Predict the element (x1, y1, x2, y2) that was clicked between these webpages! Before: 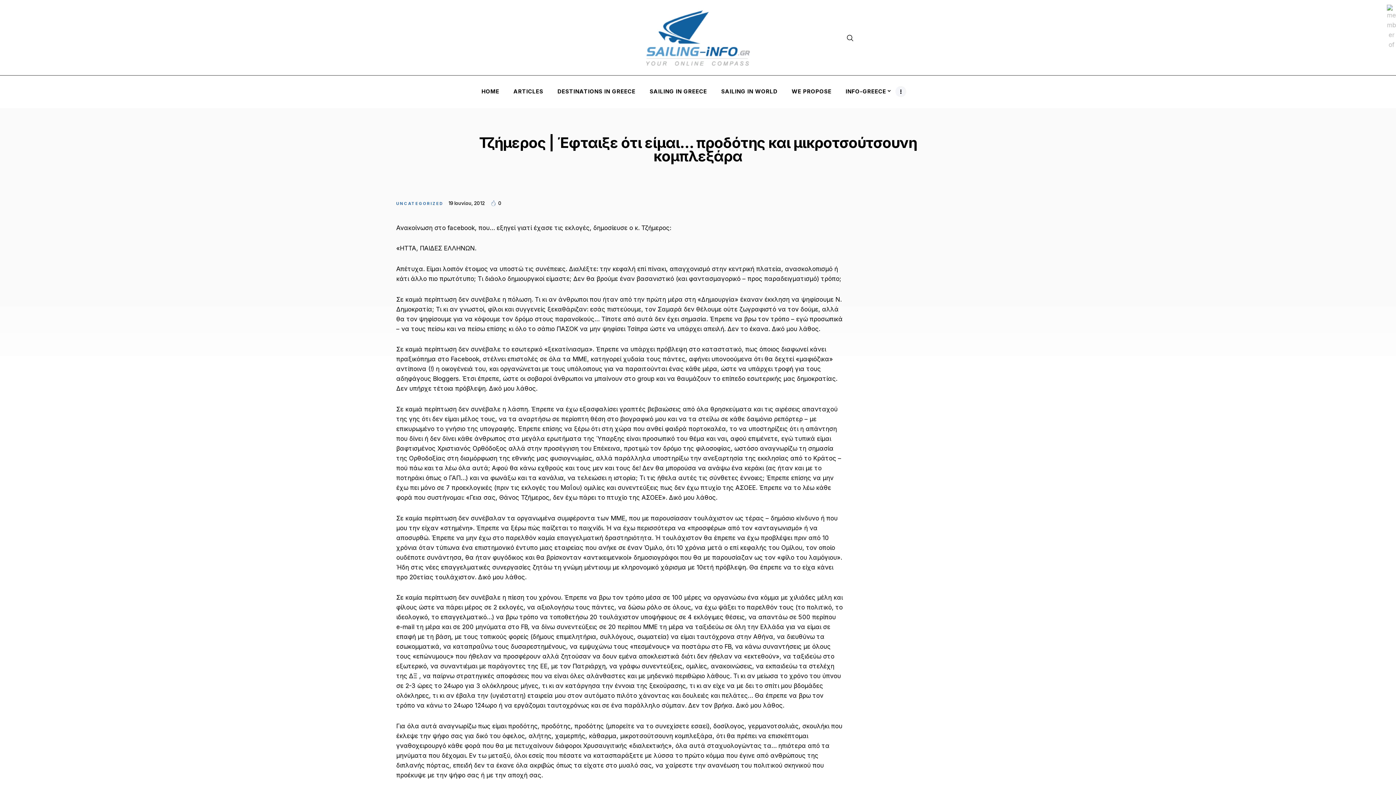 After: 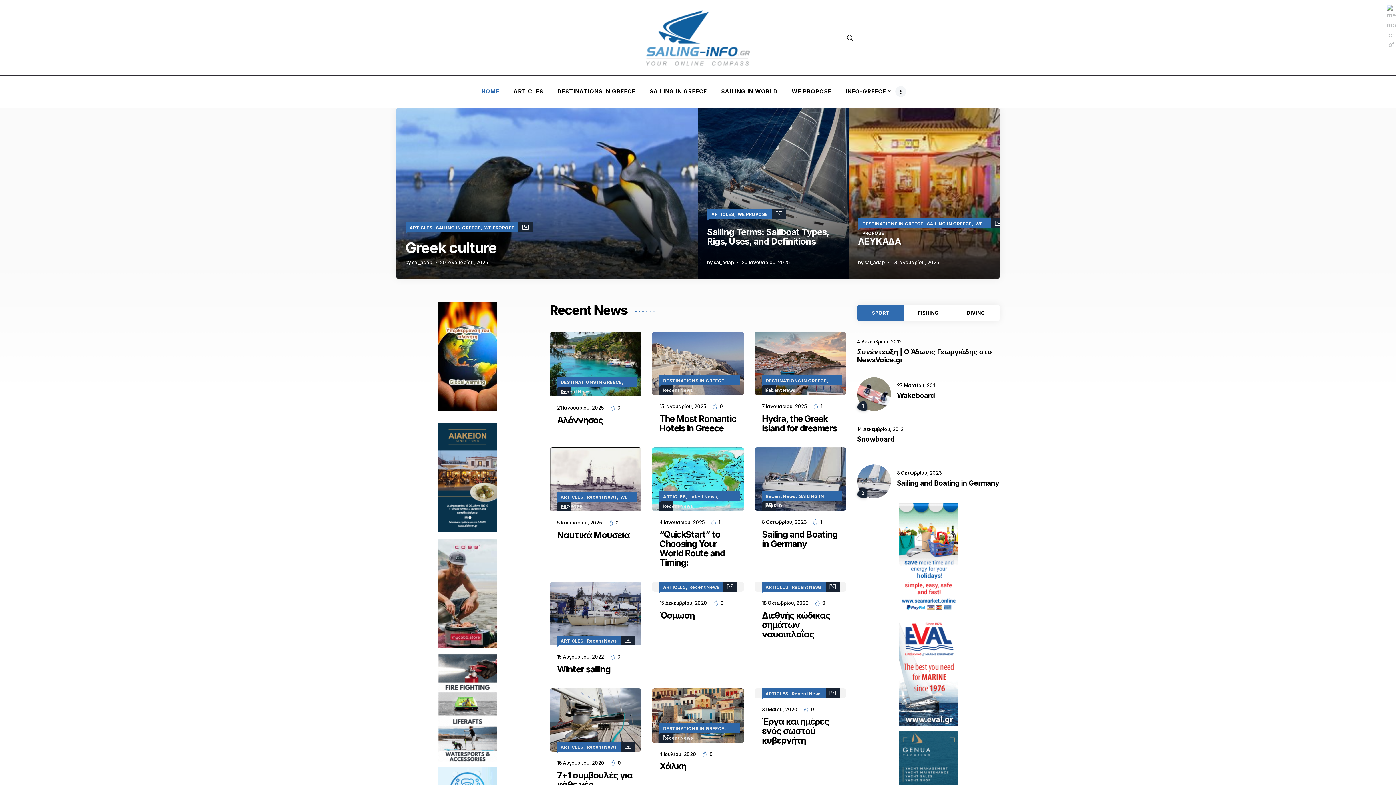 Action: bbox: (646, 7, 750, 22)